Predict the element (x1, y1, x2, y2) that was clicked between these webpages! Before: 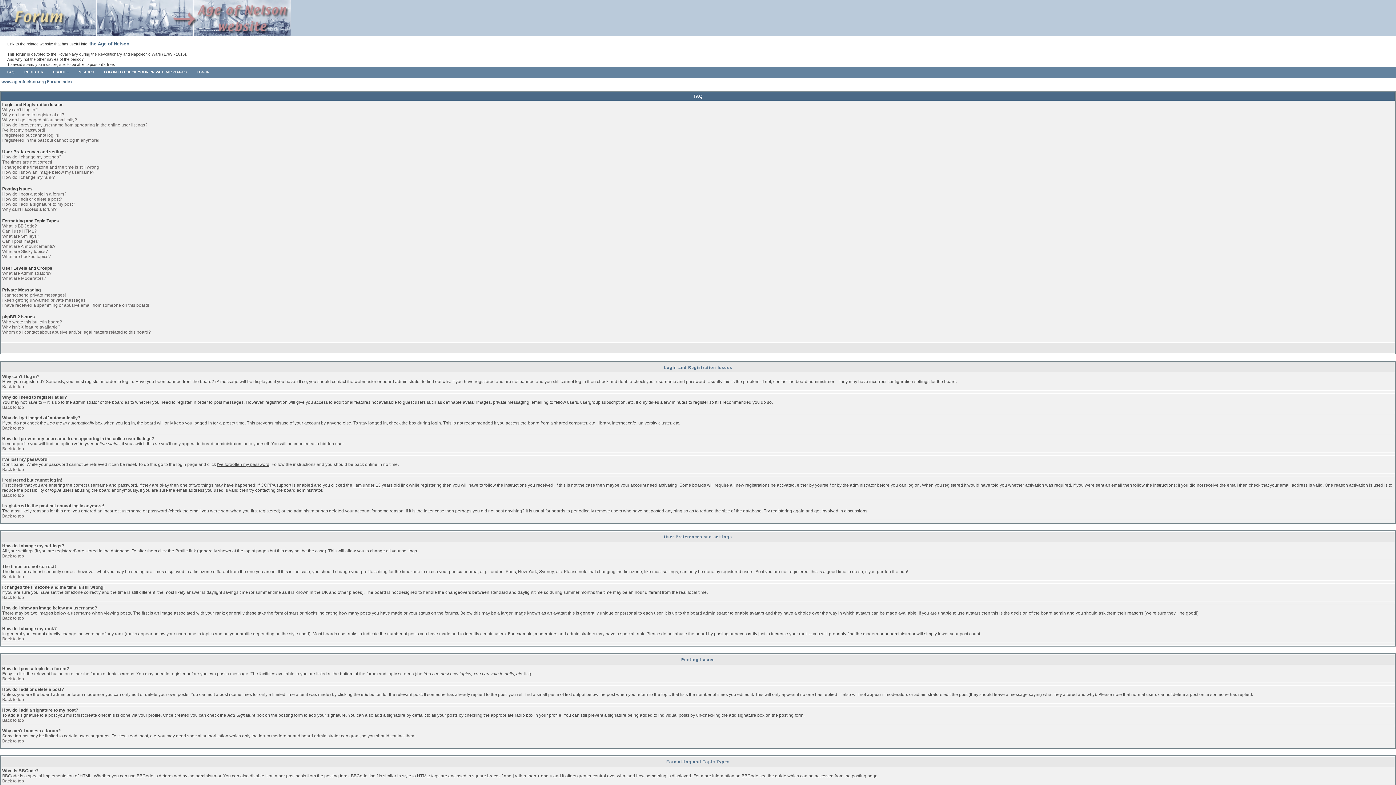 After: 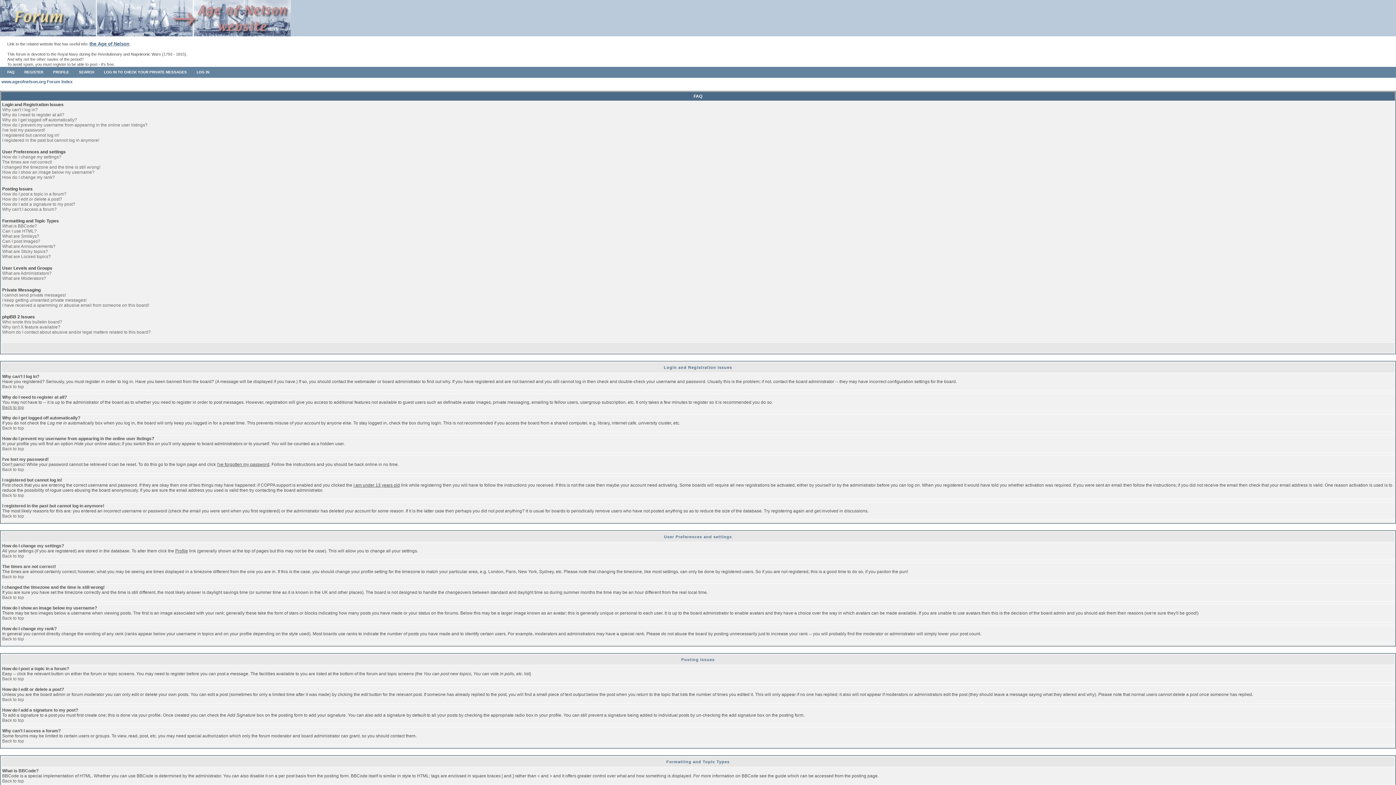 Action: bbox: (2, 405, 24, 410) label: Back to top